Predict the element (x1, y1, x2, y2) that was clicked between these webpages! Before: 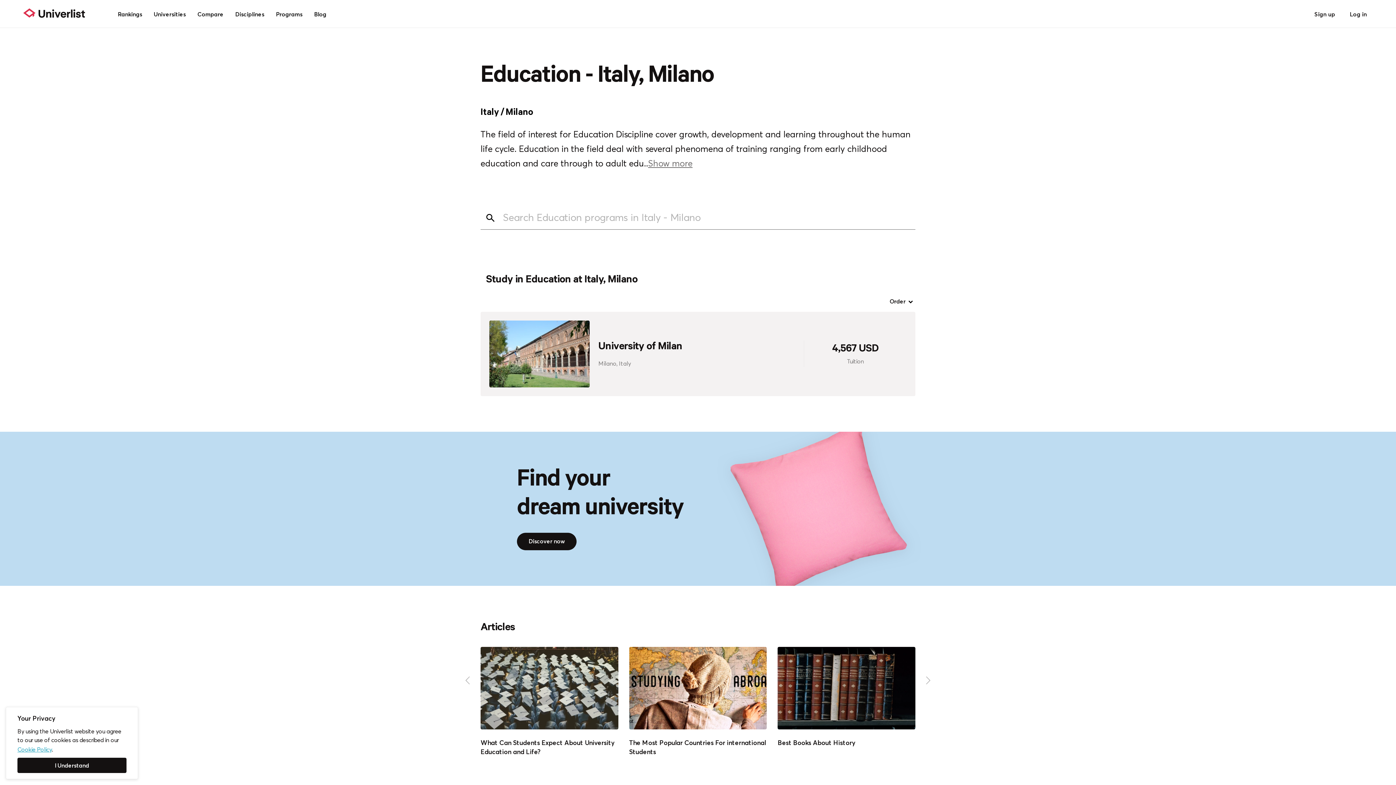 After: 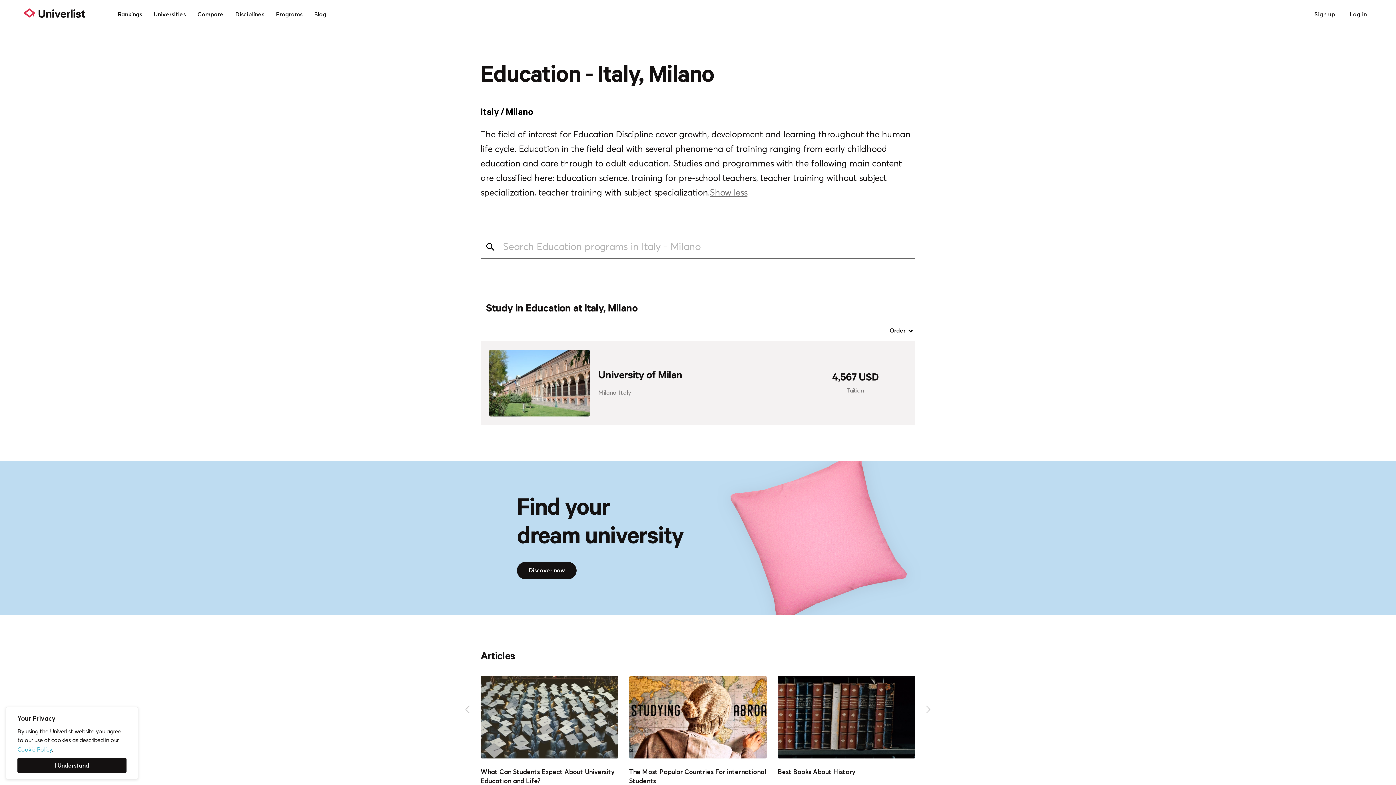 Action: label: Show more bbox: (648, 158, 692, 168)